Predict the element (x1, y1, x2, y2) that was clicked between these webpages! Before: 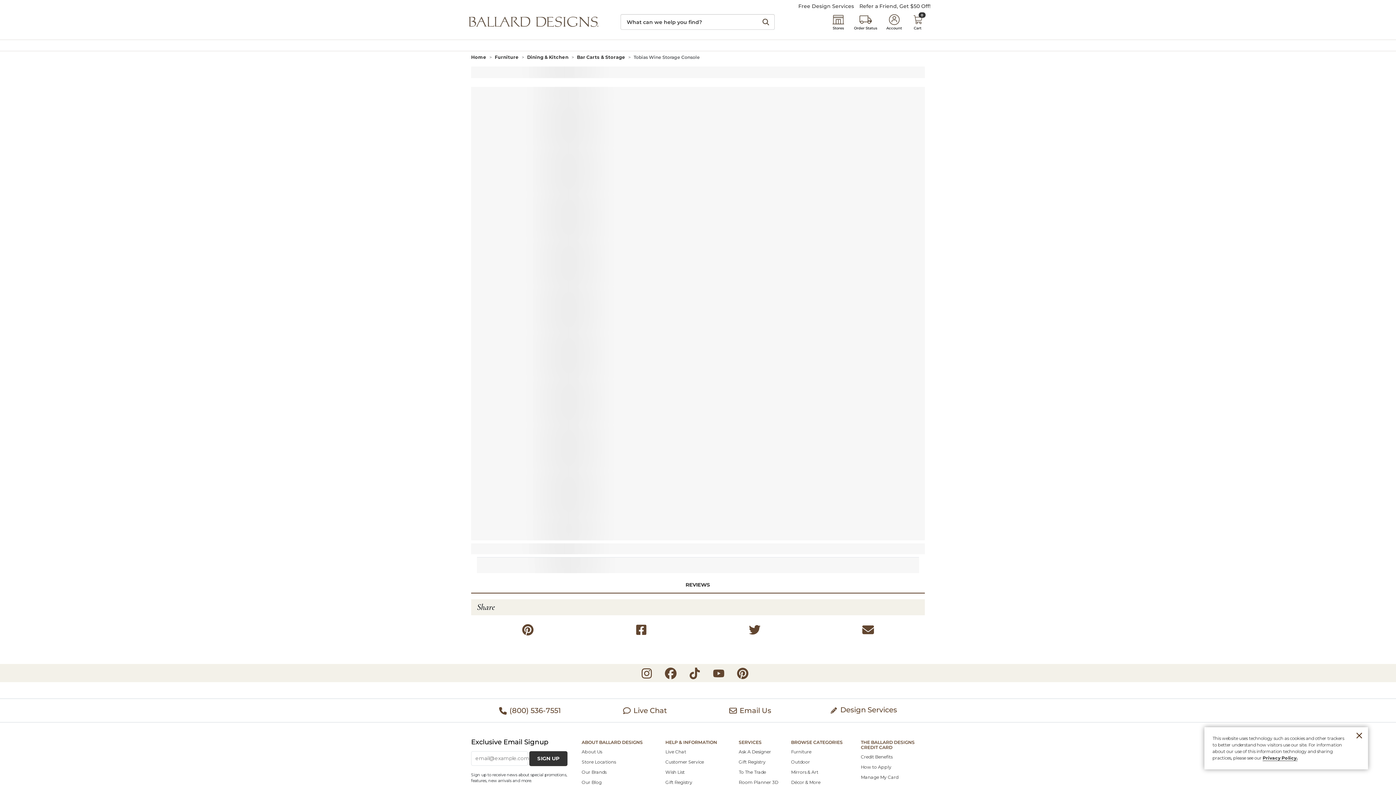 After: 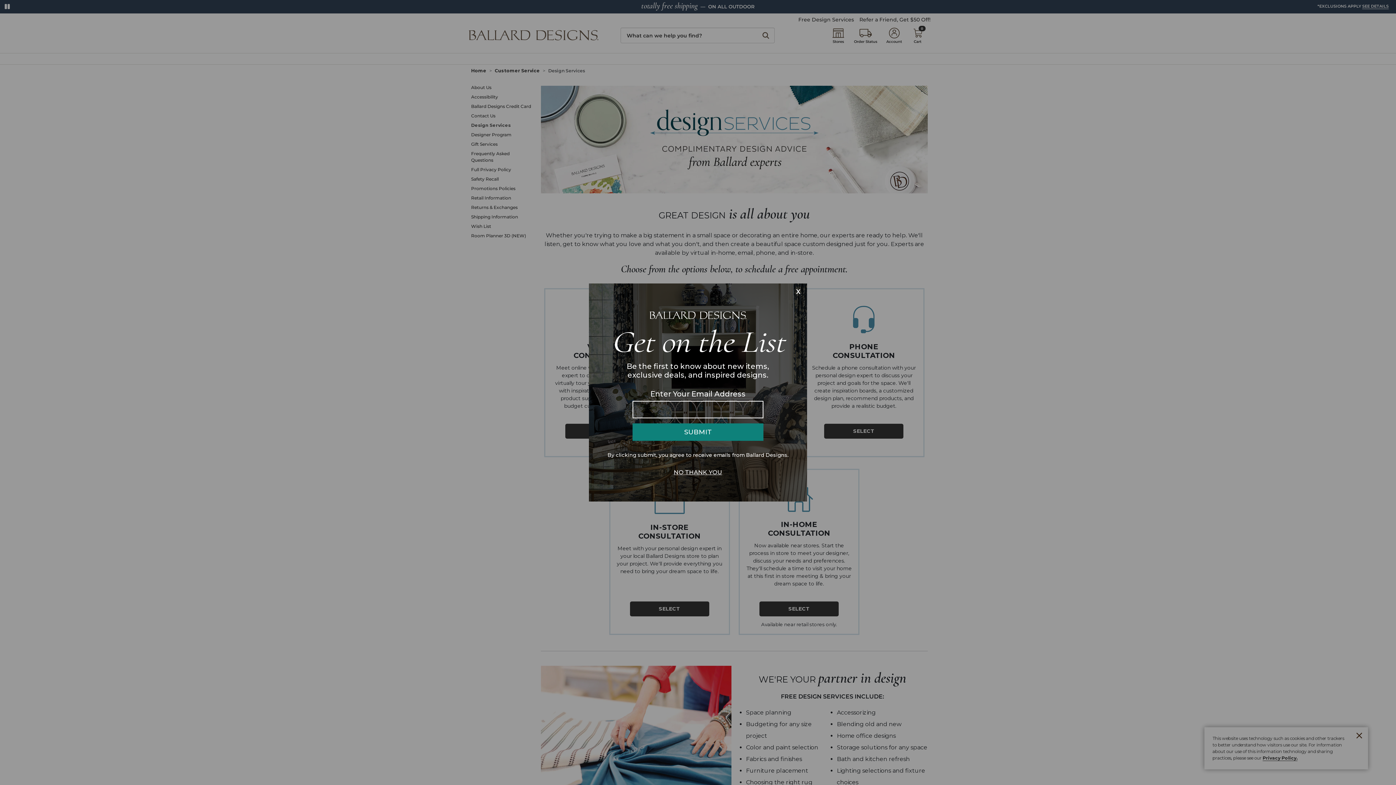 Action: bbox: (738, 749, 771, 754) label: Ask A Designer